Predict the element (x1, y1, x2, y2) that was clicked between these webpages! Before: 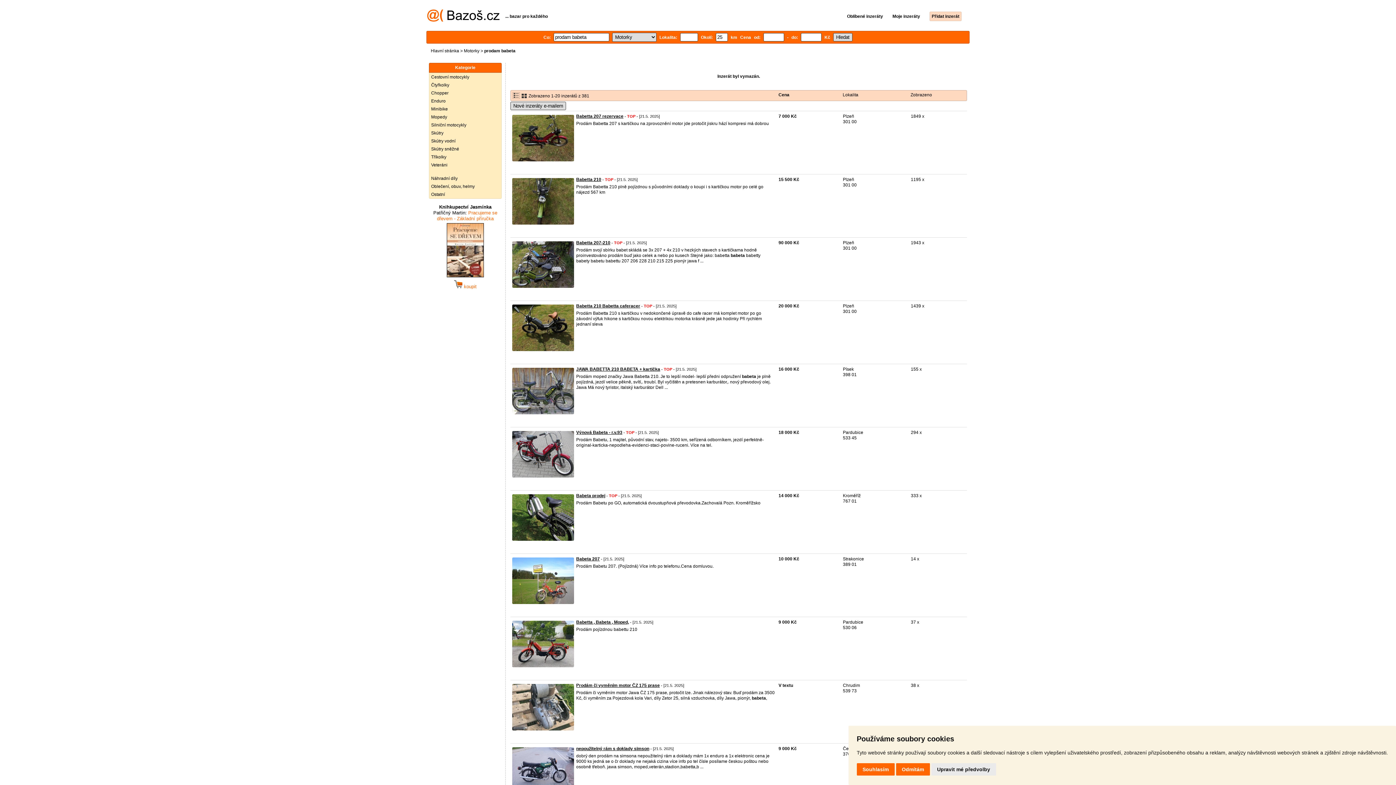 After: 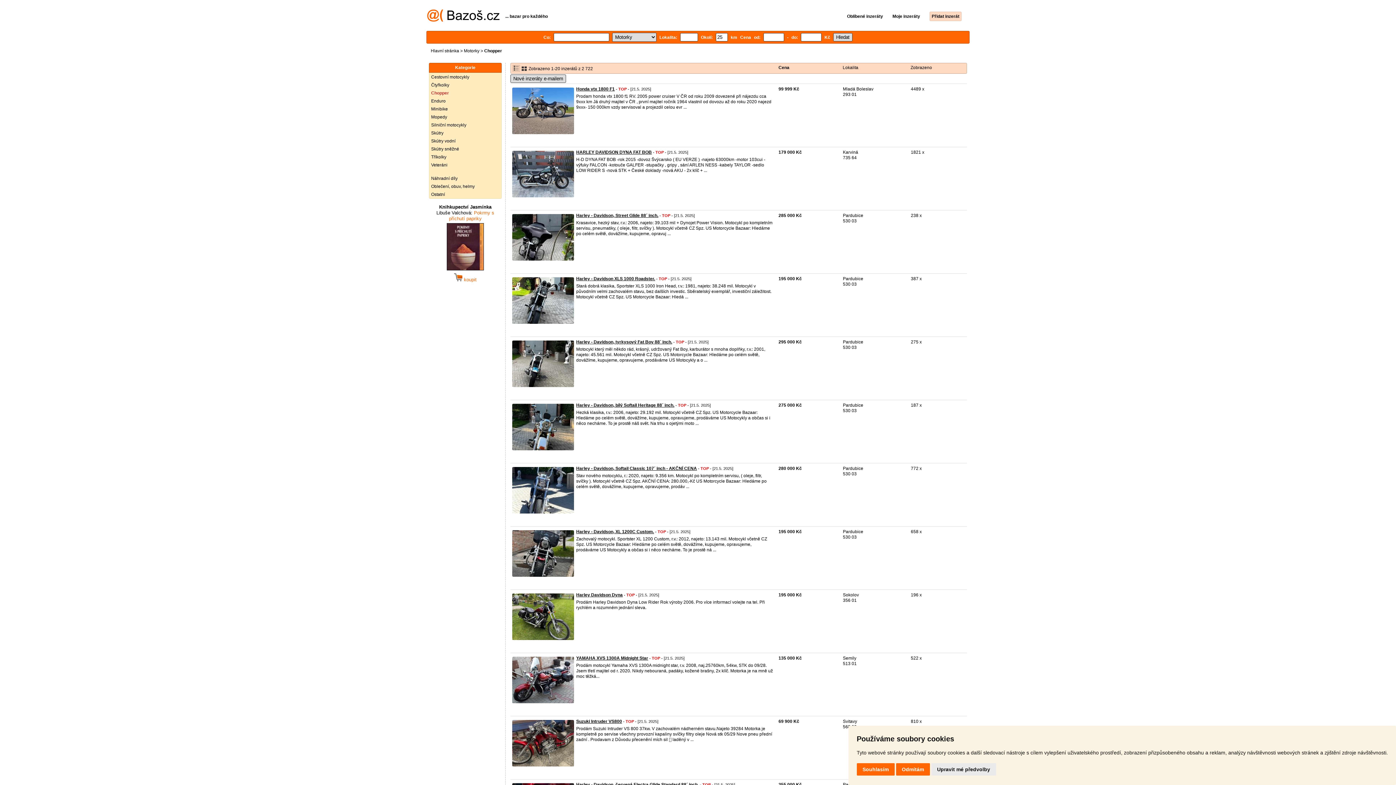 Action: bbox: (429, 89, 501, 97) label: Chopper